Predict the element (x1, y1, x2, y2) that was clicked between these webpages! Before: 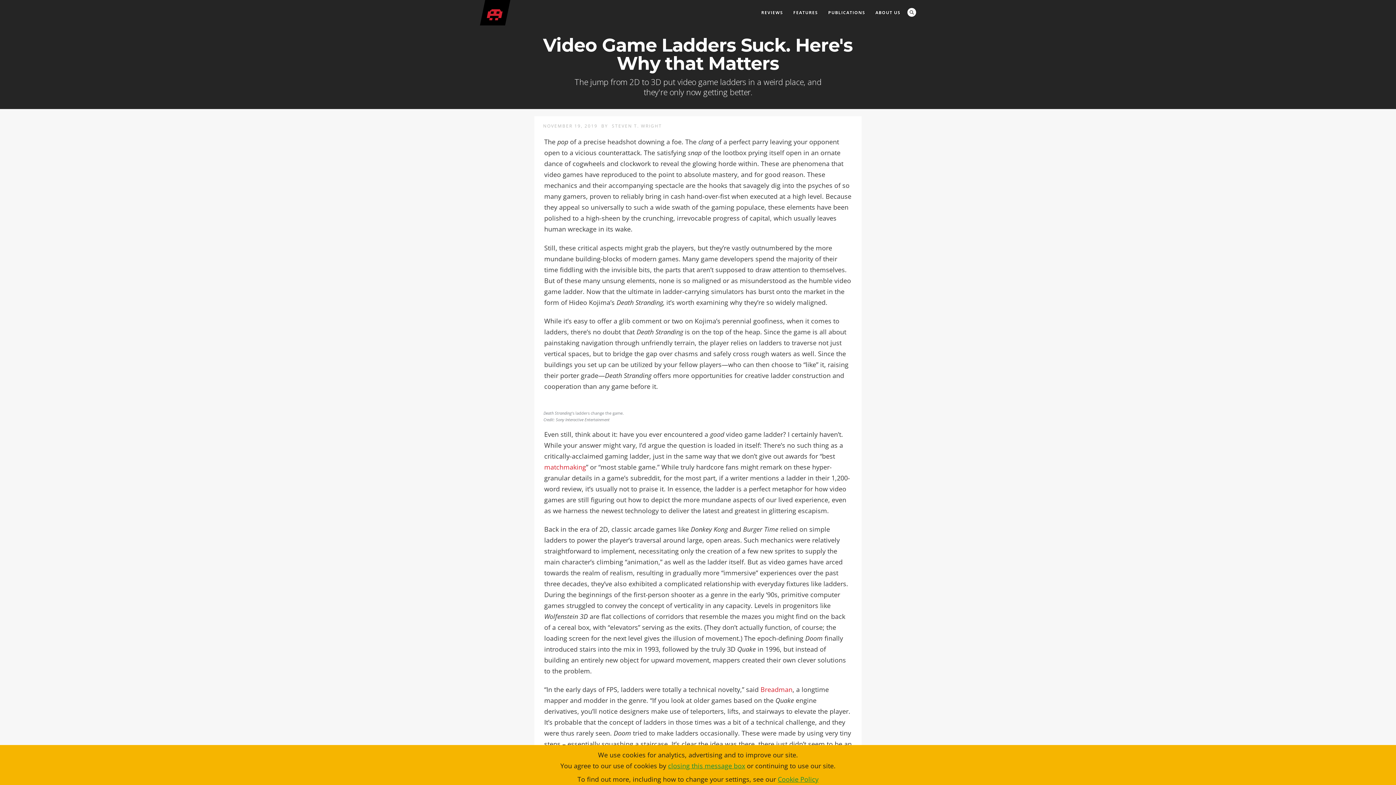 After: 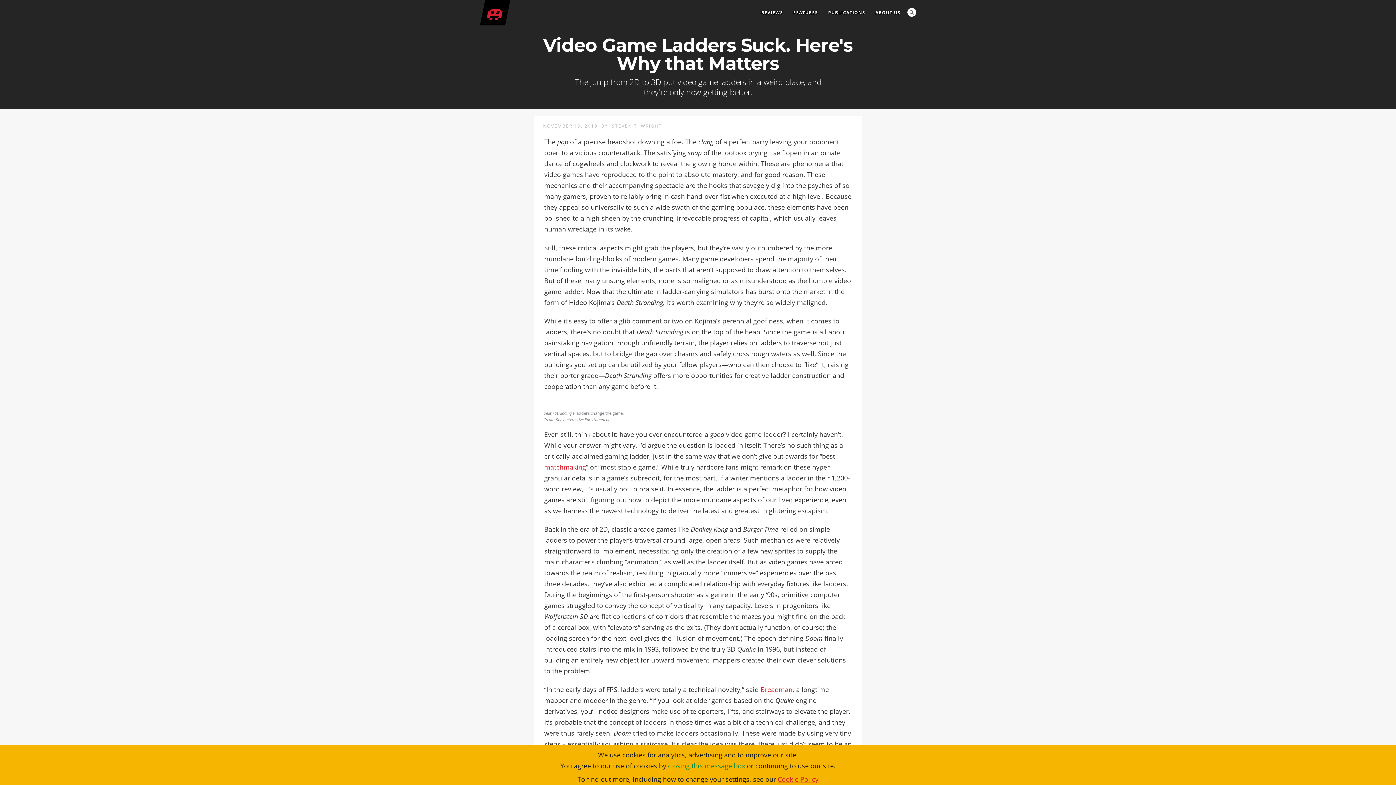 Action: bbox: (778, 775, 818, 784) label: Cookie Policy